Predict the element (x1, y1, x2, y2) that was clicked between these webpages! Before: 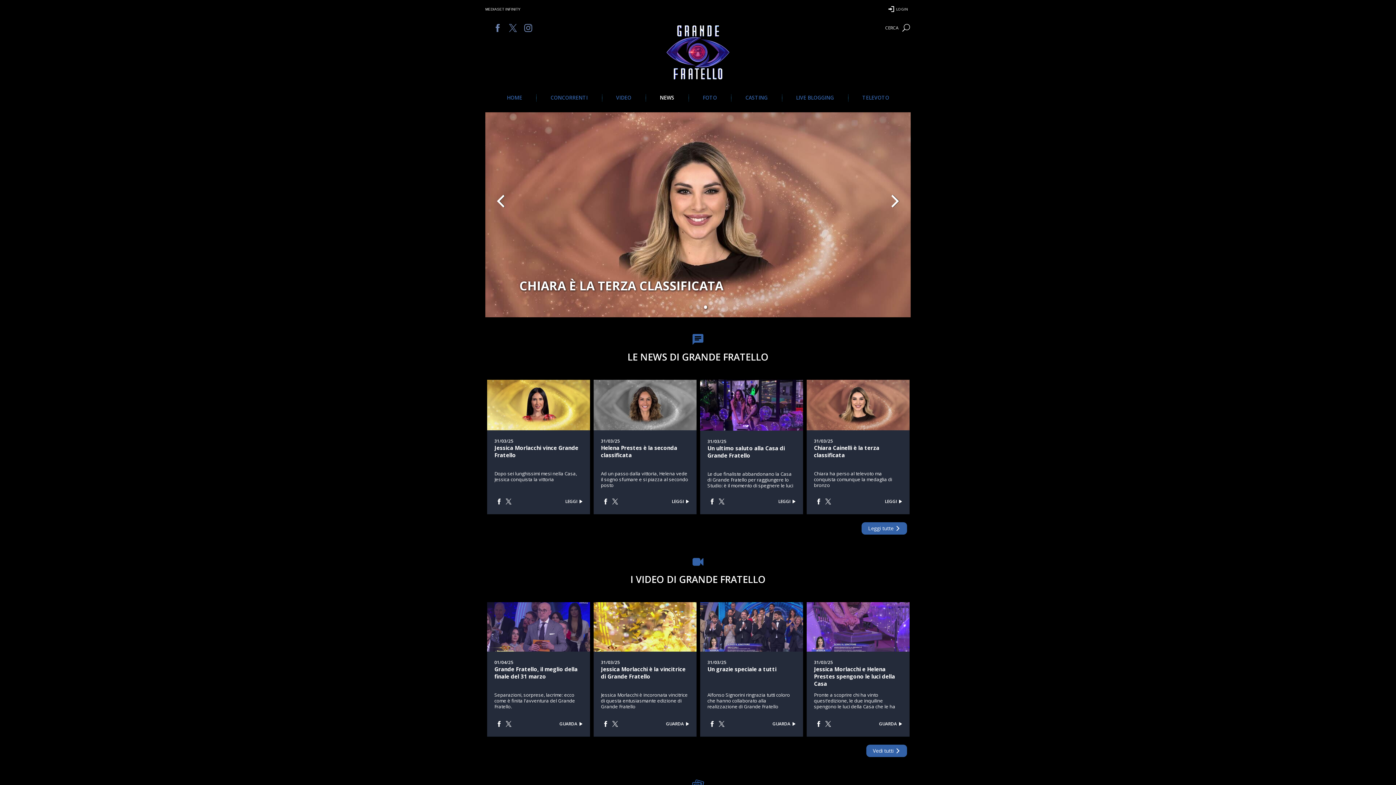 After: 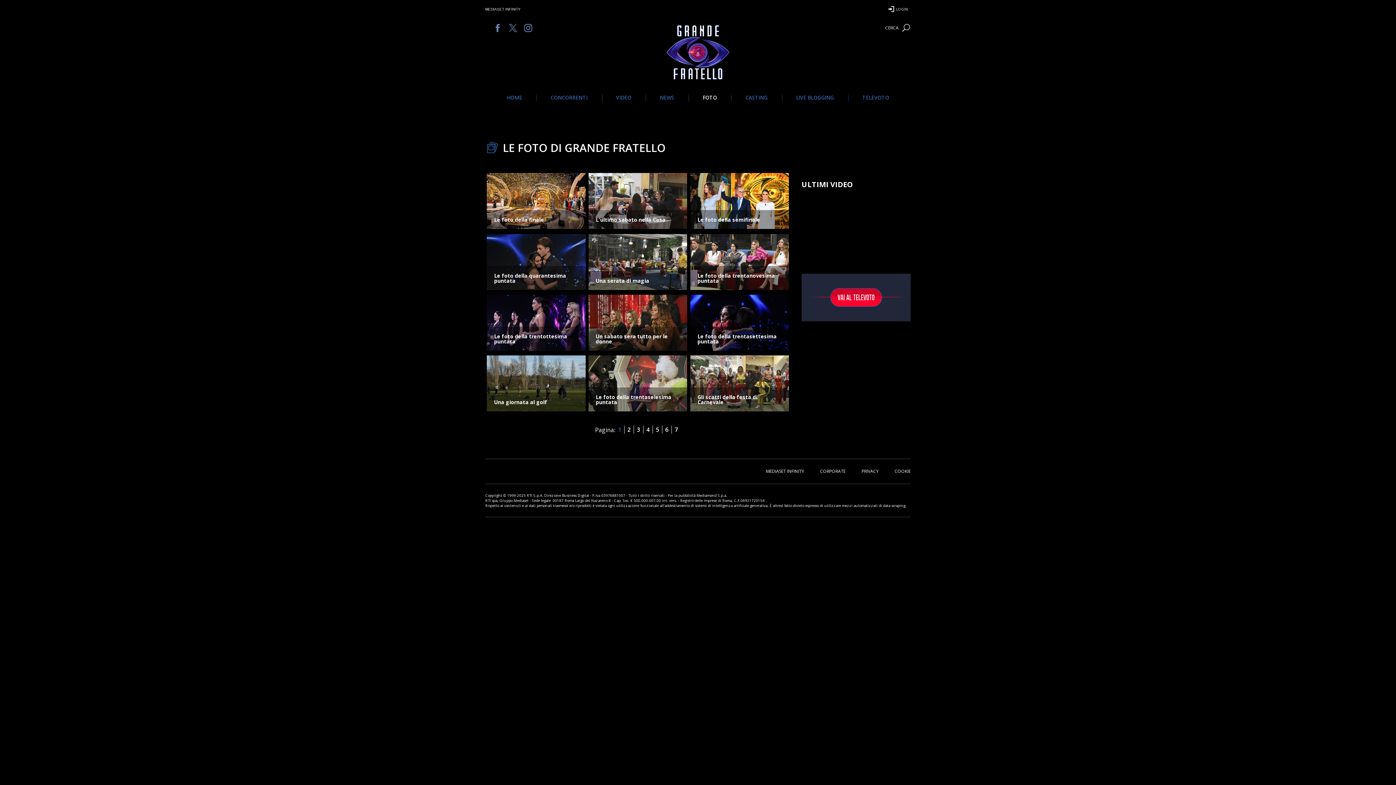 Action: label: FOTO bbox: (688, 95, 731, 100)